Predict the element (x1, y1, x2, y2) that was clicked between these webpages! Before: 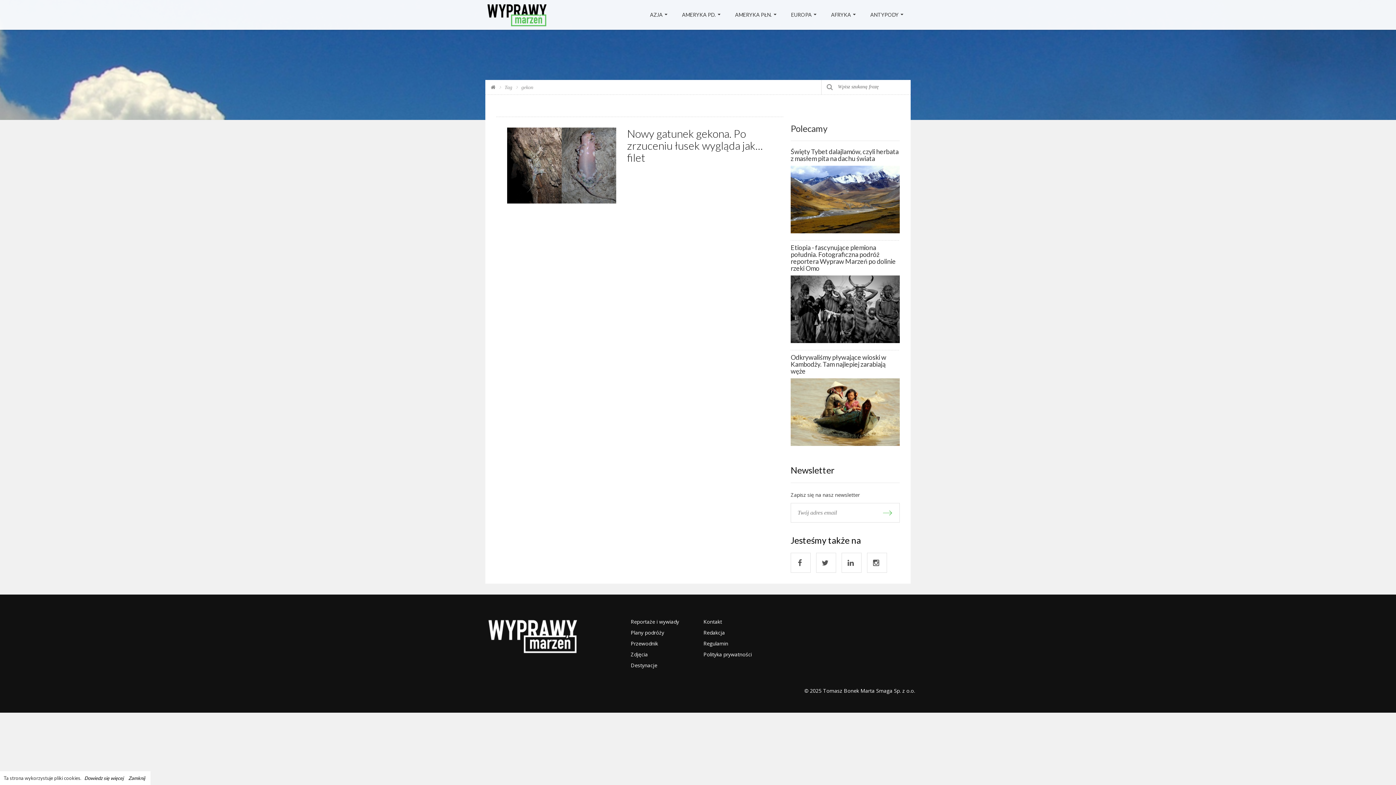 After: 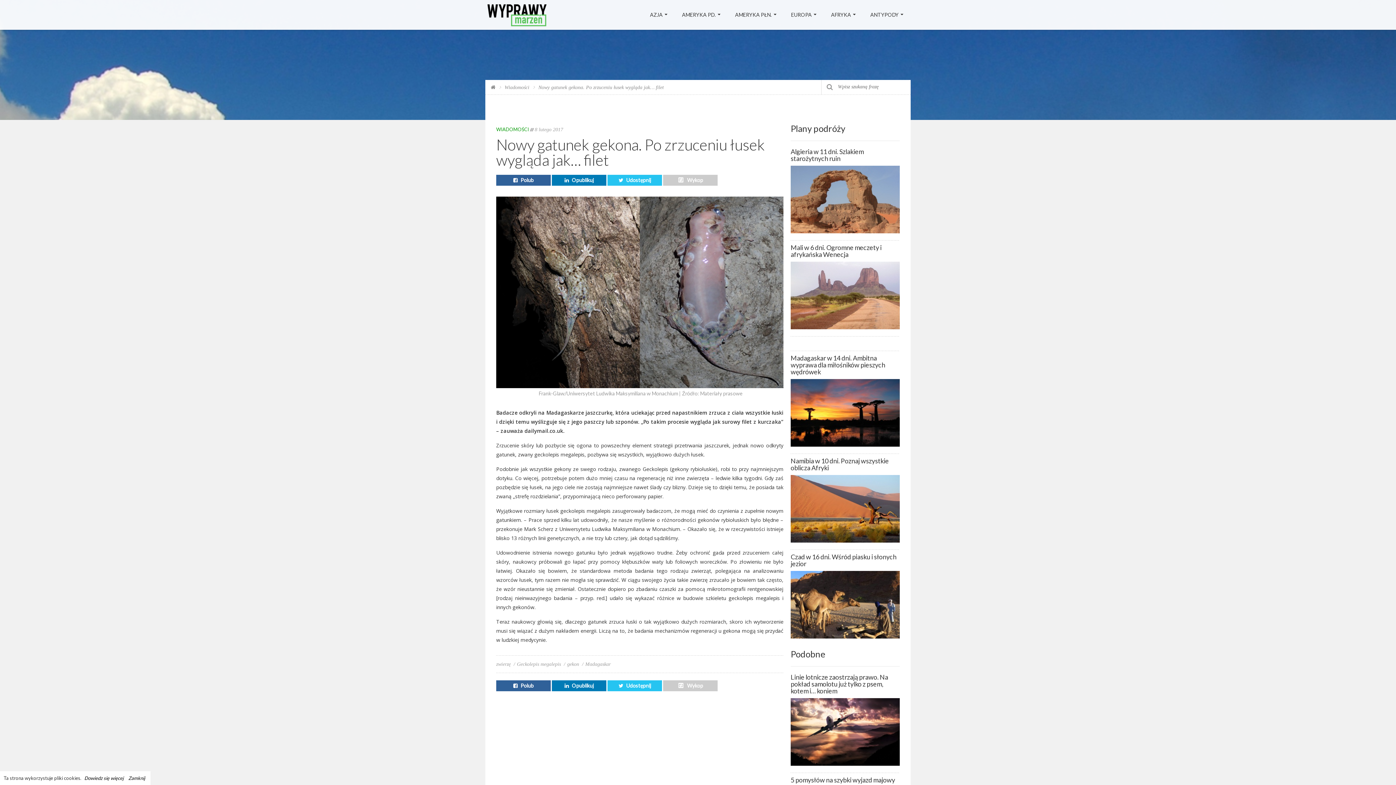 Action: bbox: (507, 161, 616, 168)